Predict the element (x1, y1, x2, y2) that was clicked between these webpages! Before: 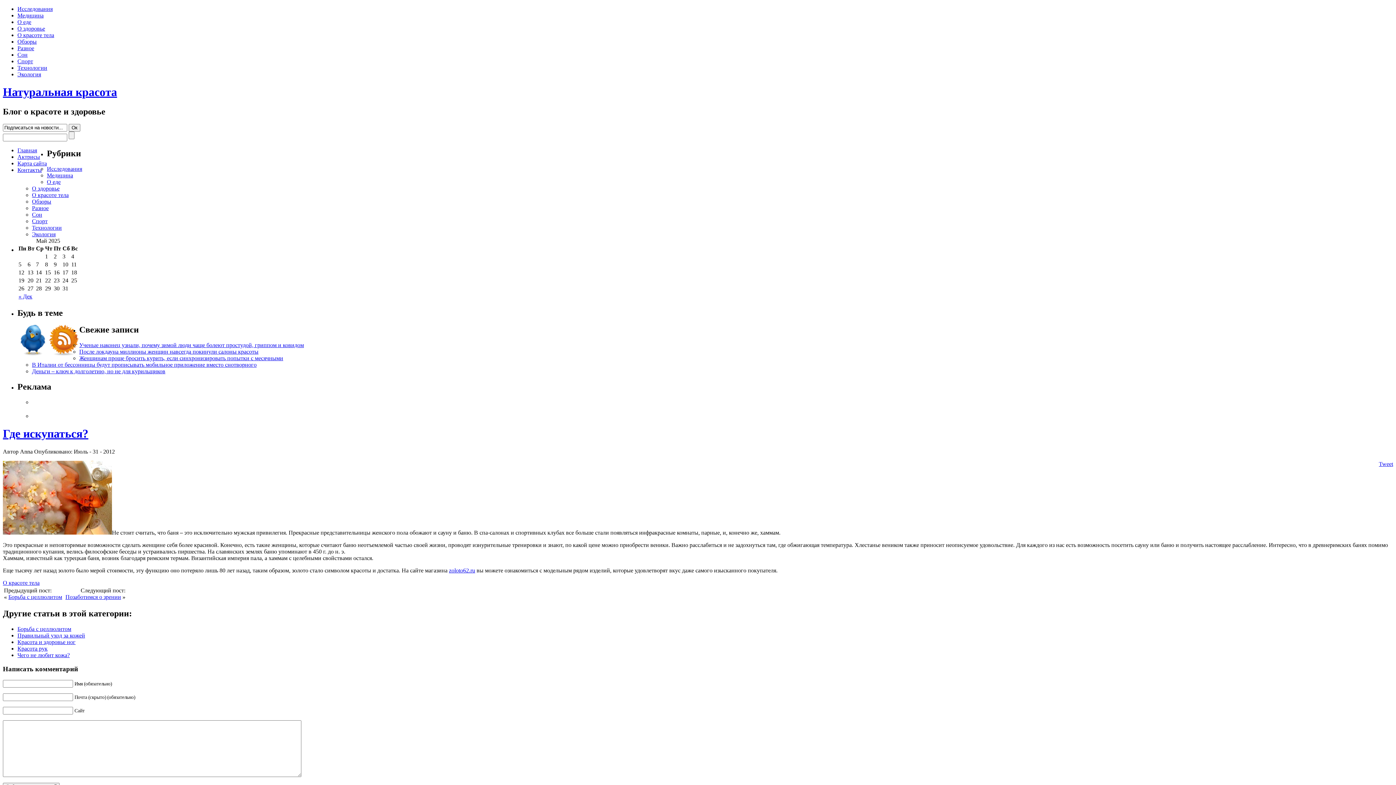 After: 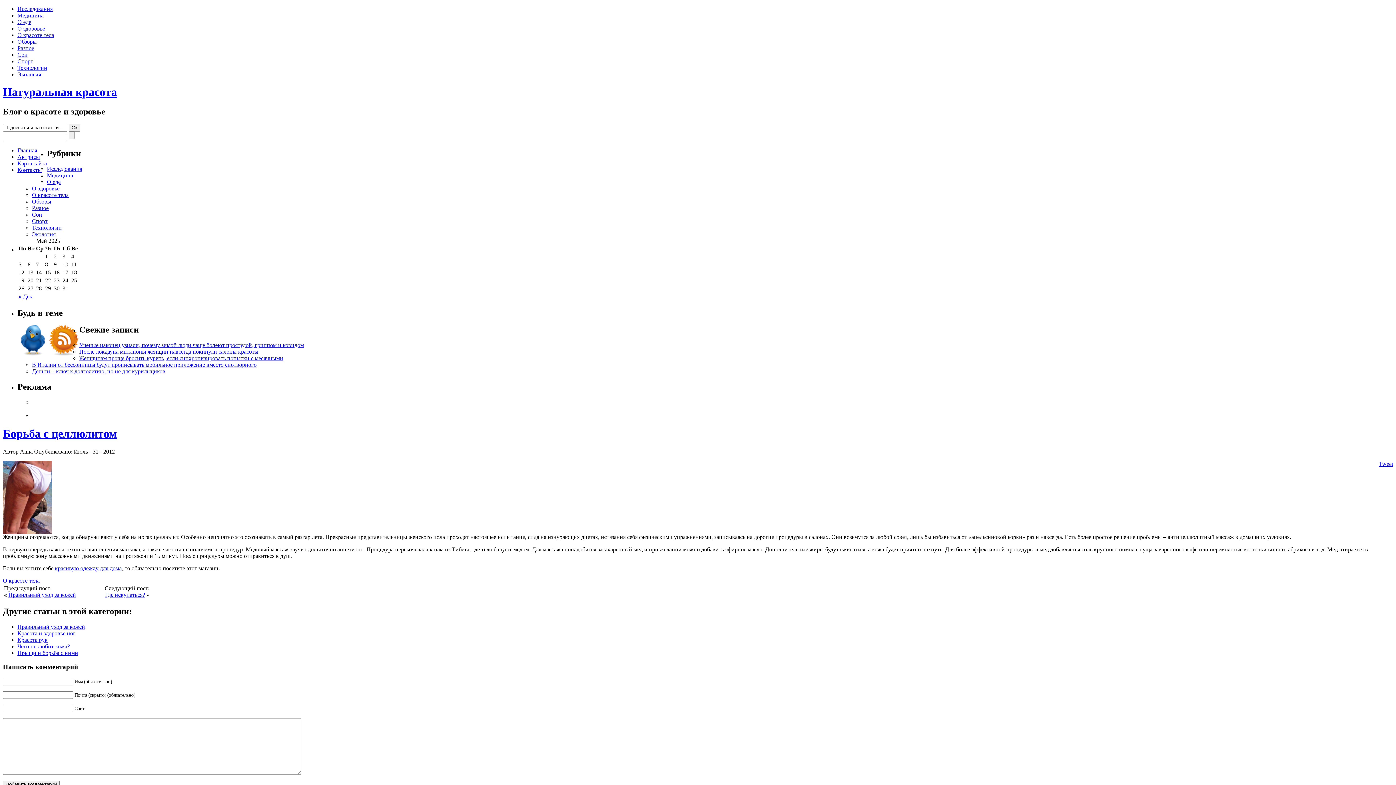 Action: label: Борьба с целлюлитом bbox: (17, 626, 71, 632)